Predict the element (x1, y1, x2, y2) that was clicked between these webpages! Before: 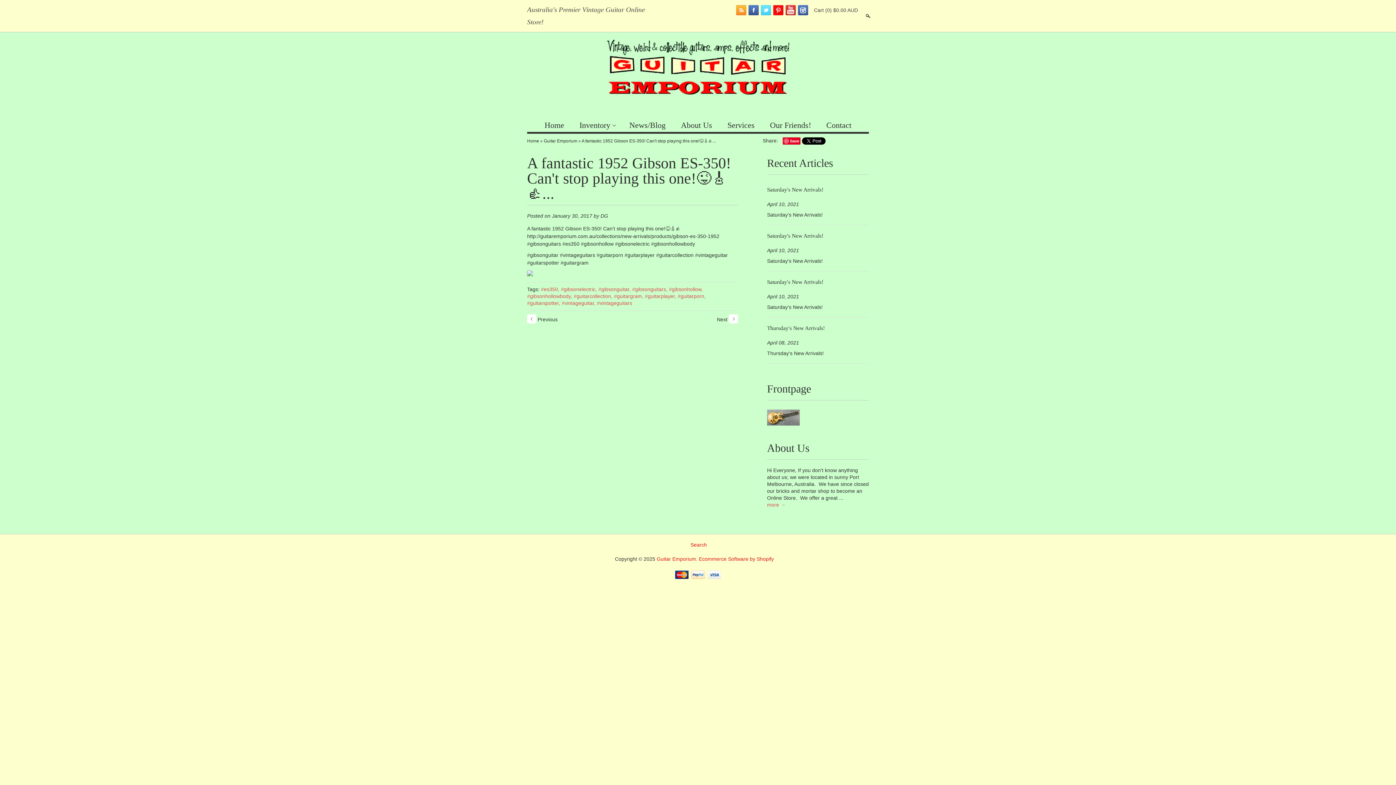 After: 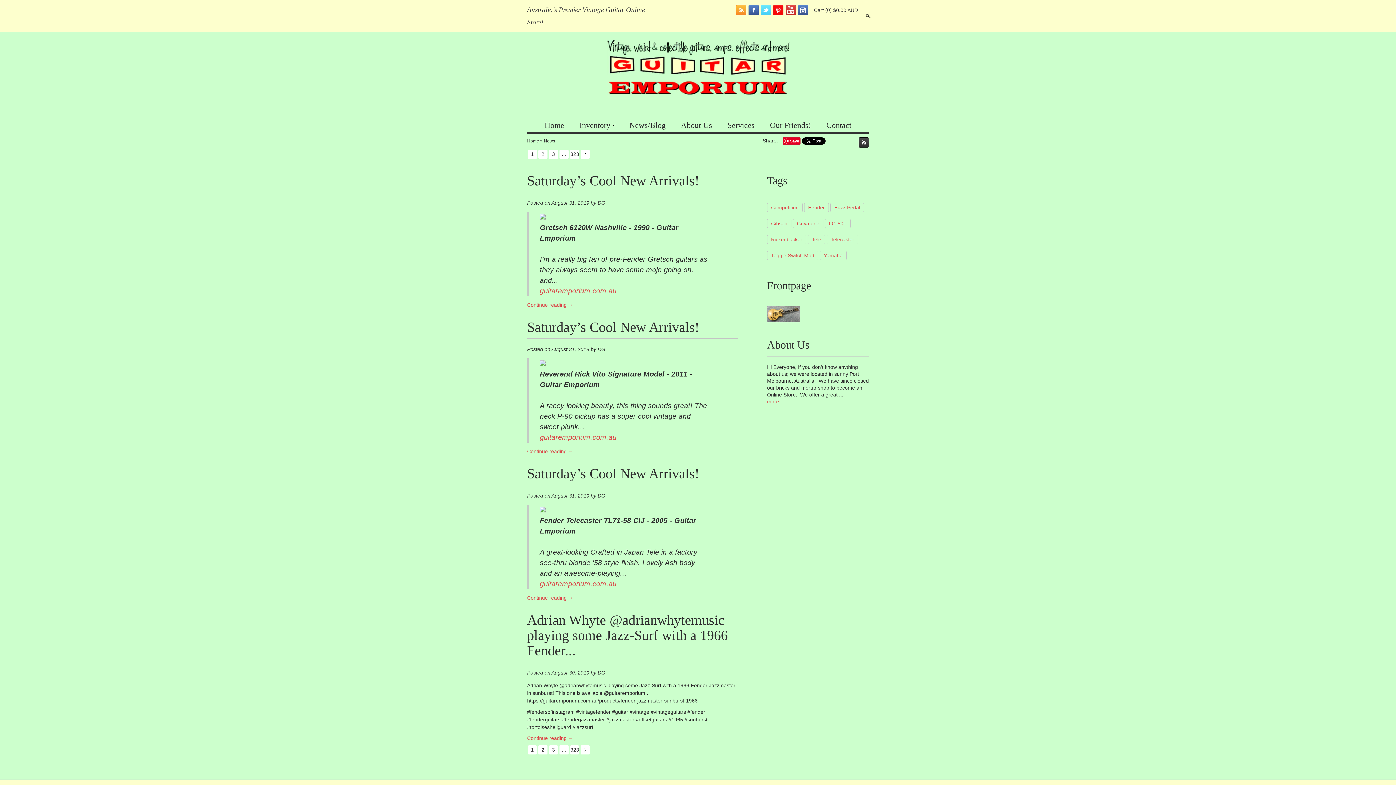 Action: label: News/Blog bbox: (627, 118, 667, 132)